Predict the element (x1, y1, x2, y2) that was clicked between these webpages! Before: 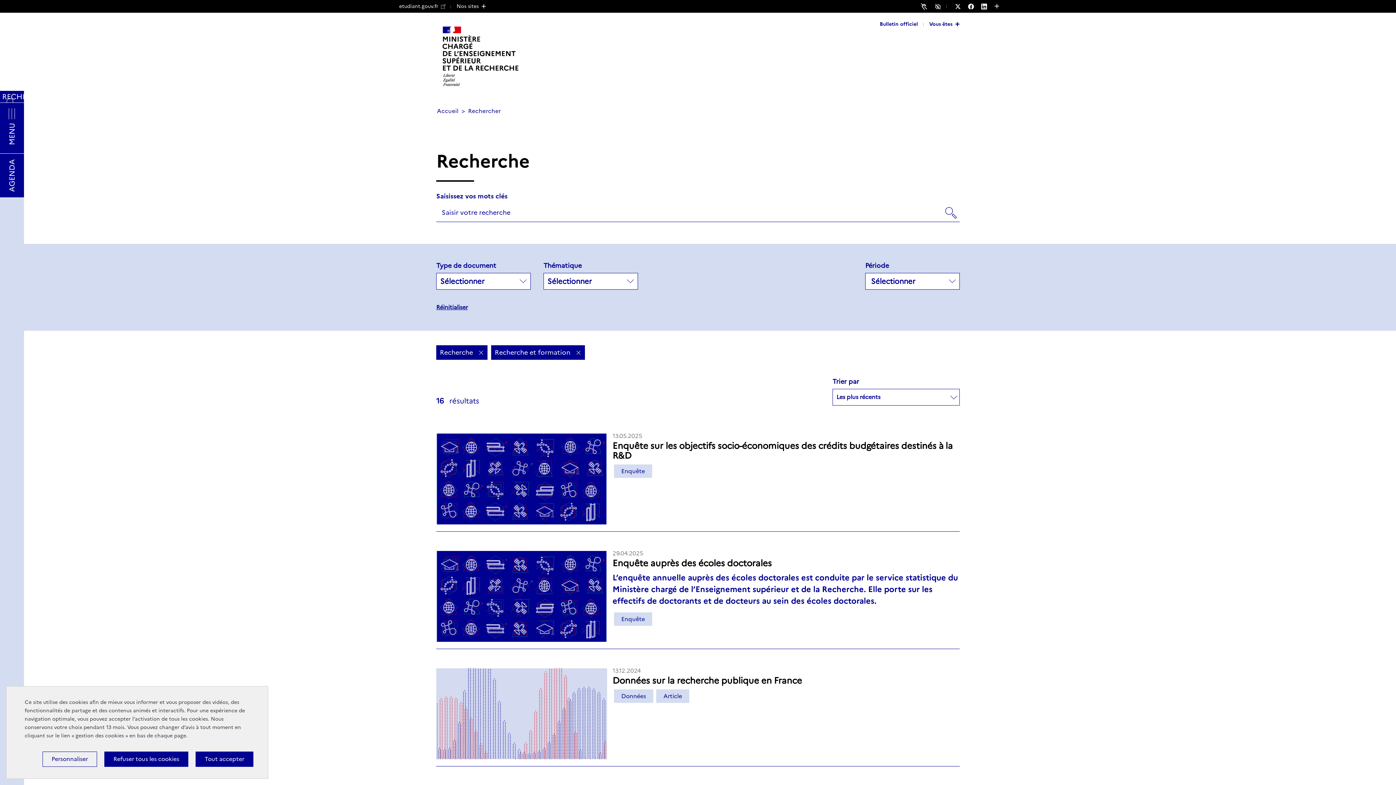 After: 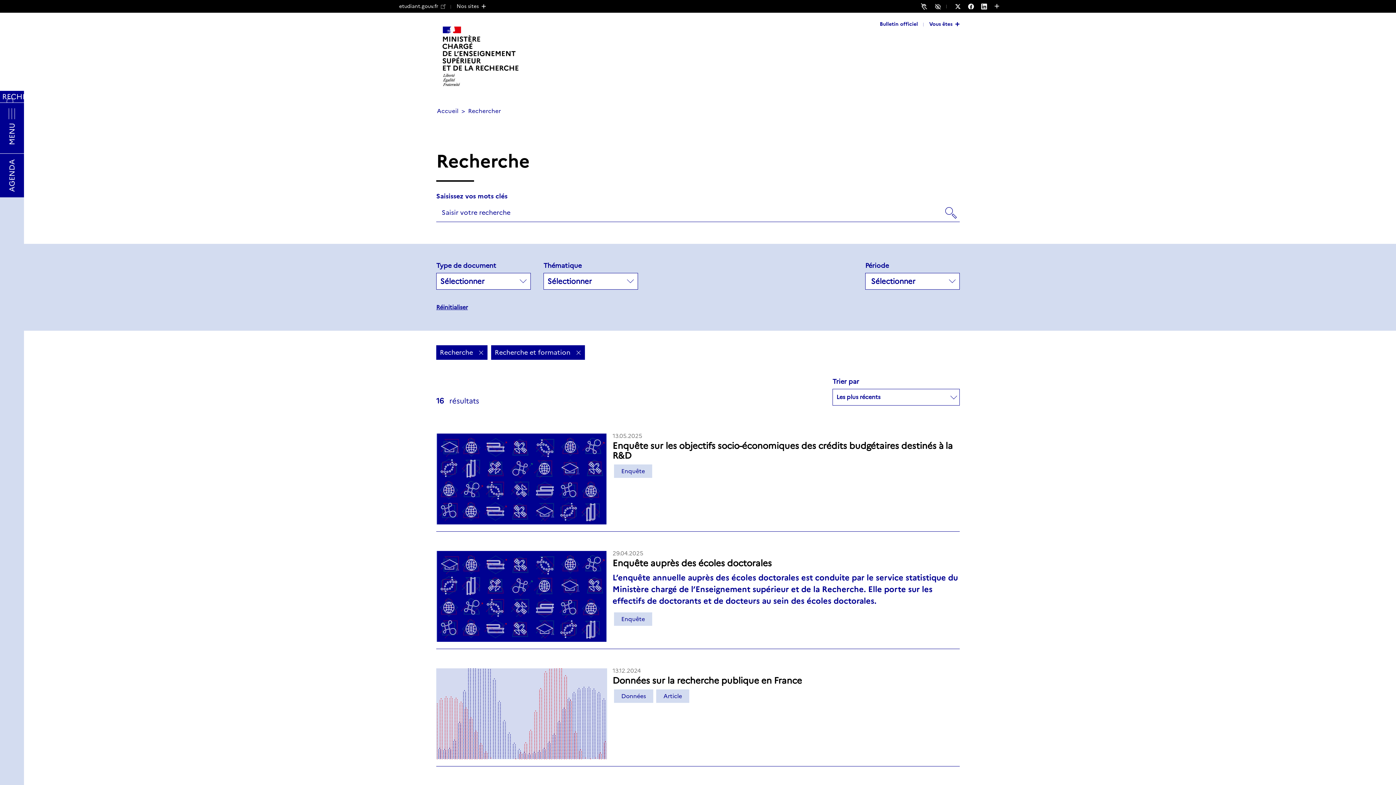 Action: bbox: (104, 752, 188, 767) label: Refuser tous les cookies